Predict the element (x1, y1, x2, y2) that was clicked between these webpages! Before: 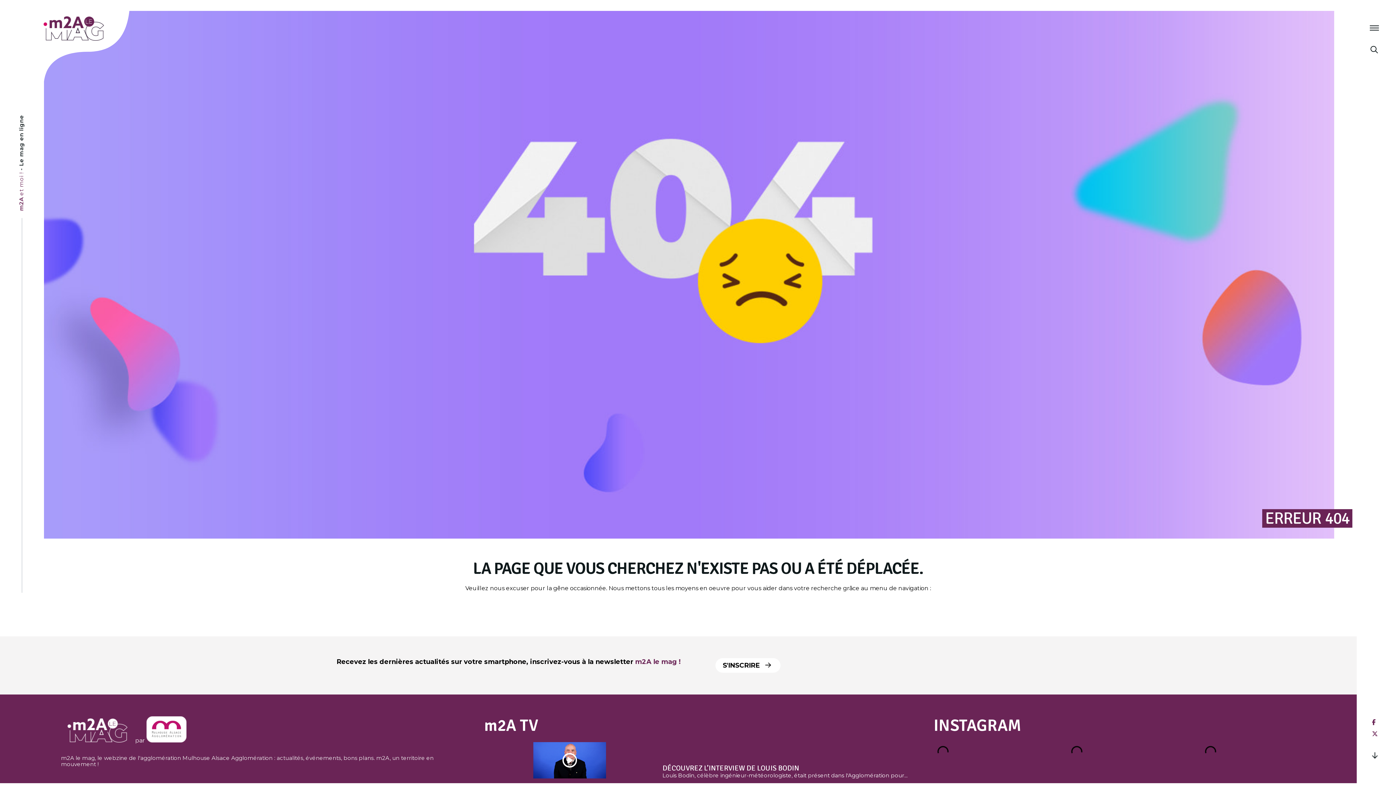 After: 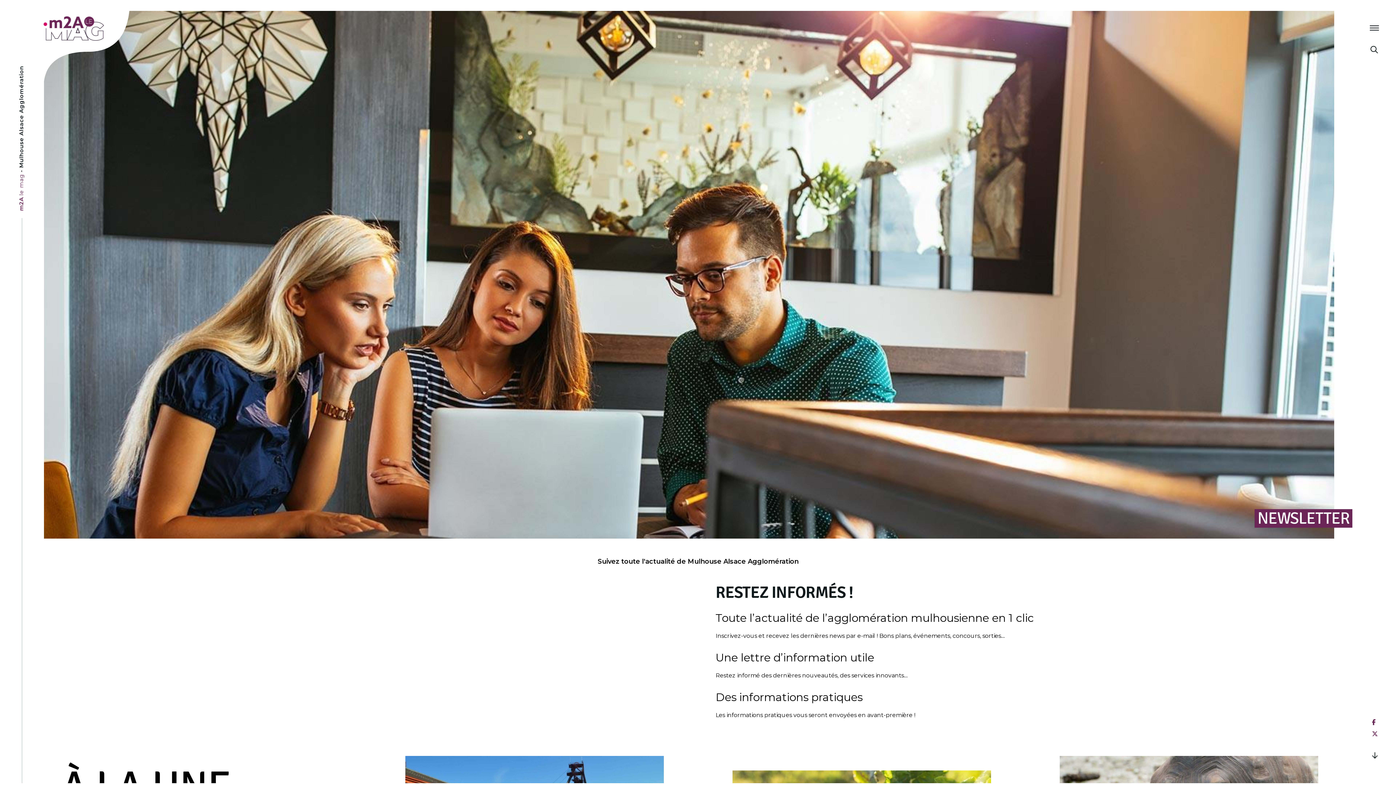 Action: bbox: (635, 658, 680, 666) label: m2A le mag !